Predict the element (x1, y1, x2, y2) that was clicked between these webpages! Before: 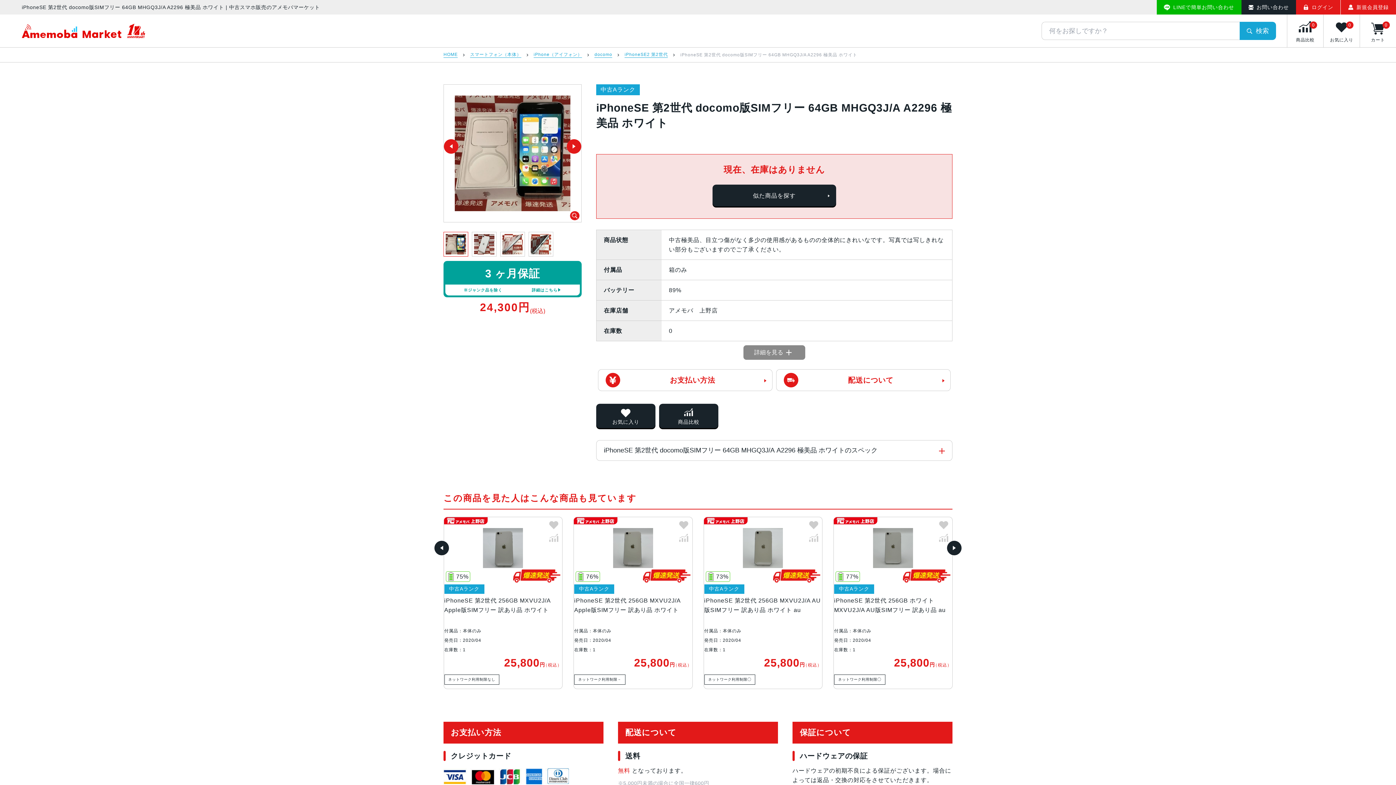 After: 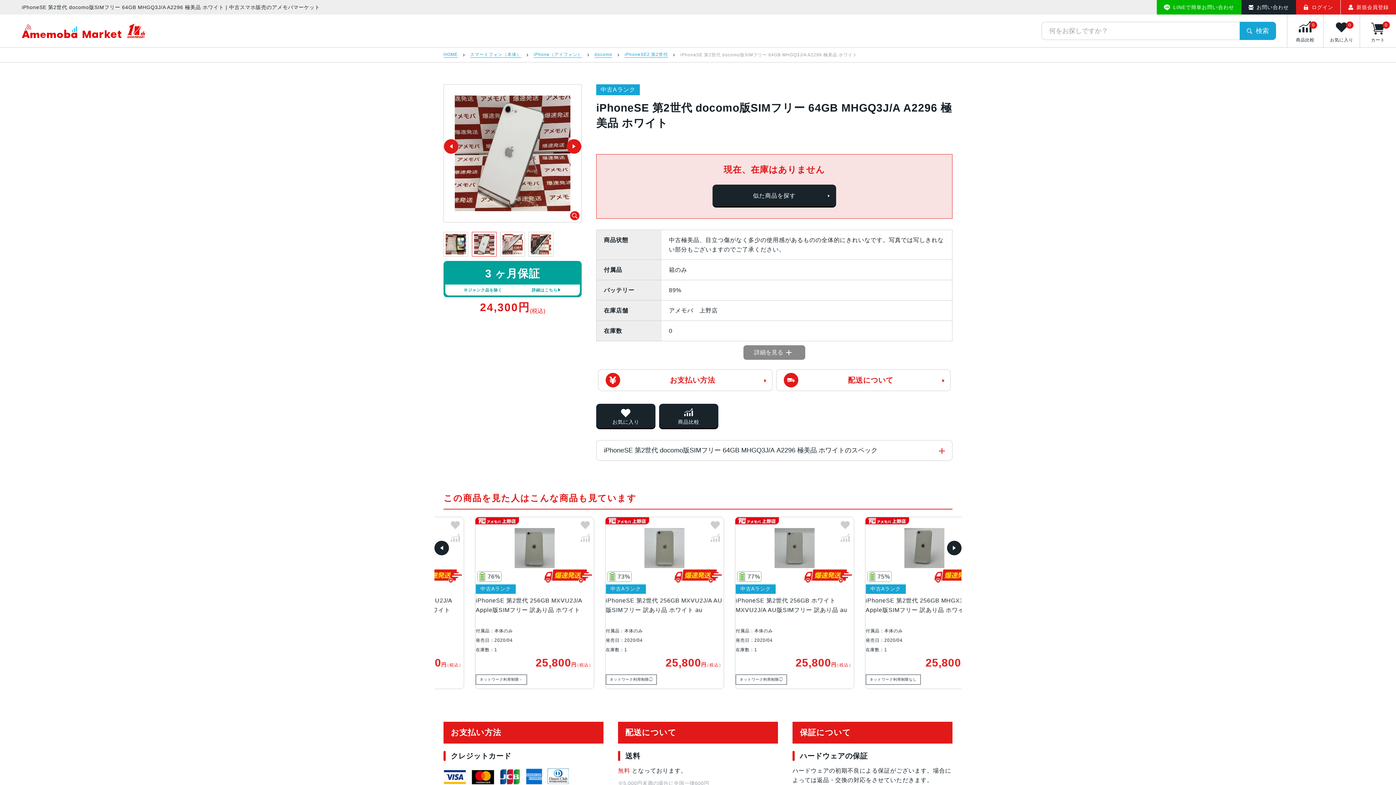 Action: bbox: (566, 139, 581, 153)